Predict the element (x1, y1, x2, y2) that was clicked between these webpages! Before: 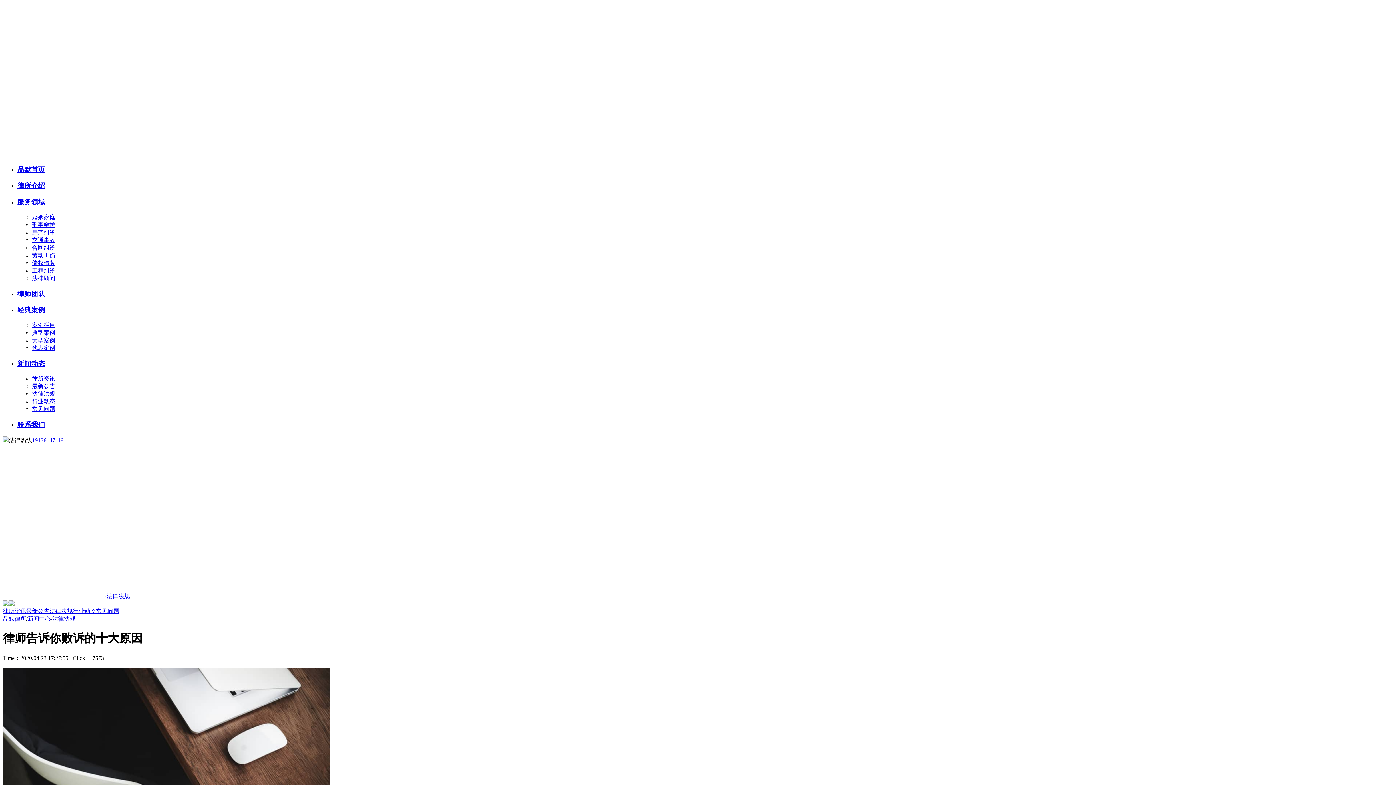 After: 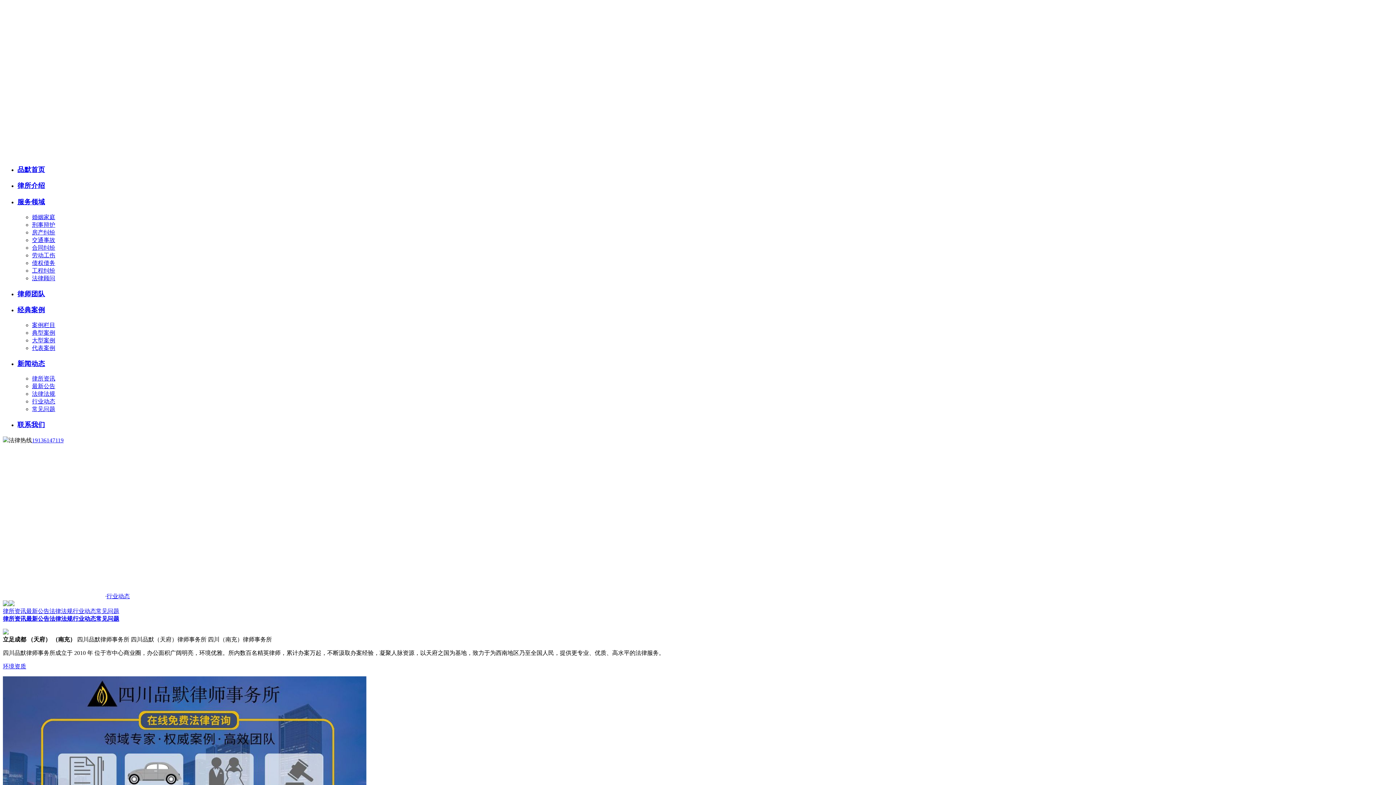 Action: bbox: (72, 608, 96, 614) label: 行业动态